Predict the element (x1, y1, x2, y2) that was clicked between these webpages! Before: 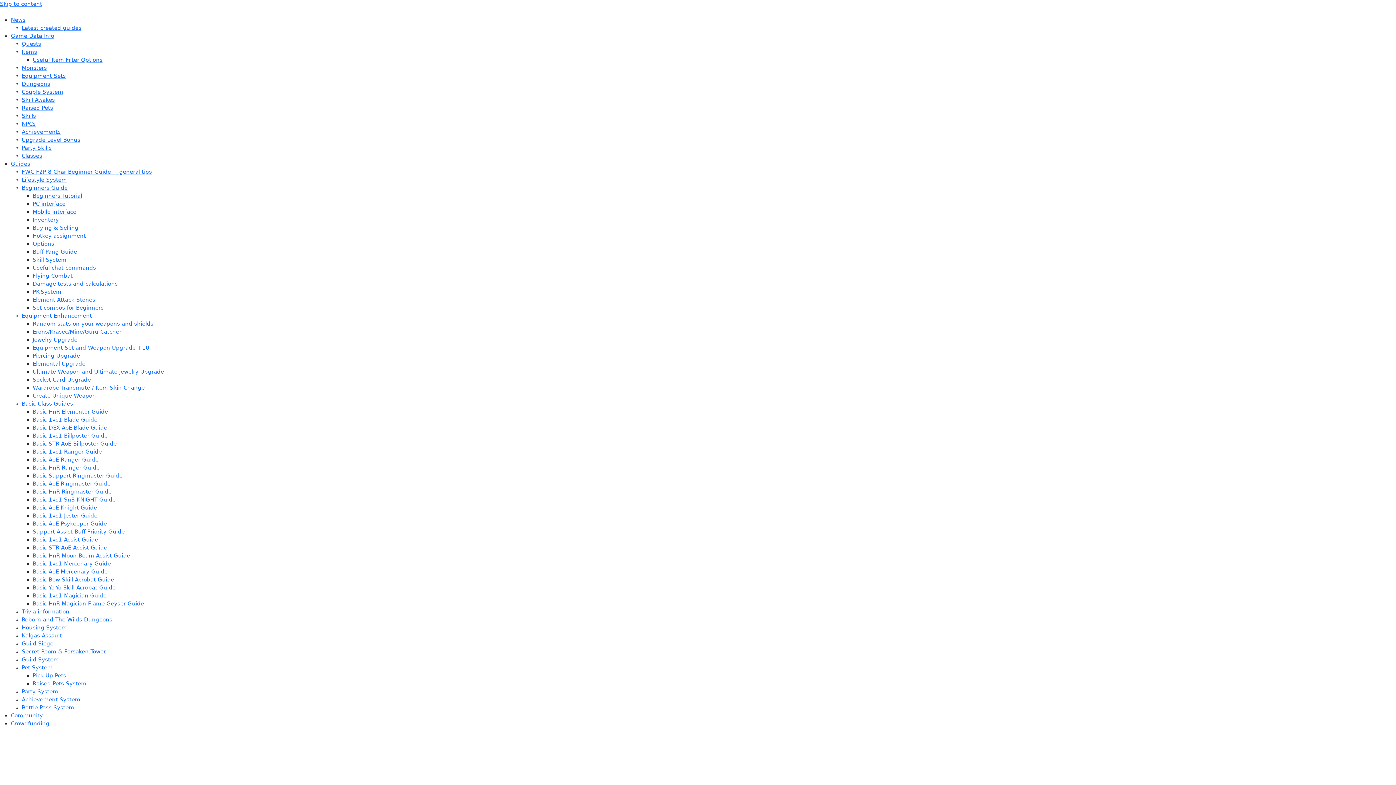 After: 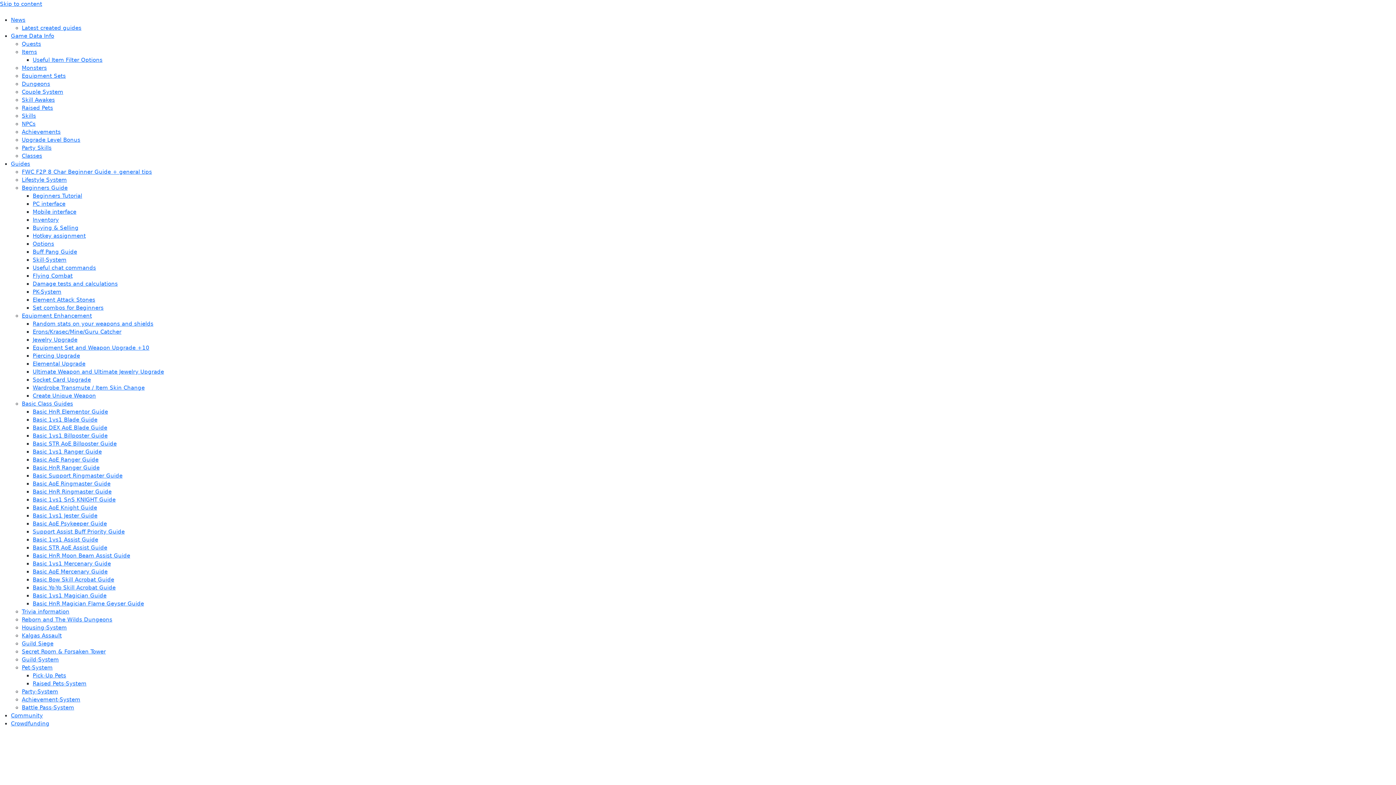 Action: label: Basic Bow Skill Acrobat Guide bbox: (32, 576, 114, 583)